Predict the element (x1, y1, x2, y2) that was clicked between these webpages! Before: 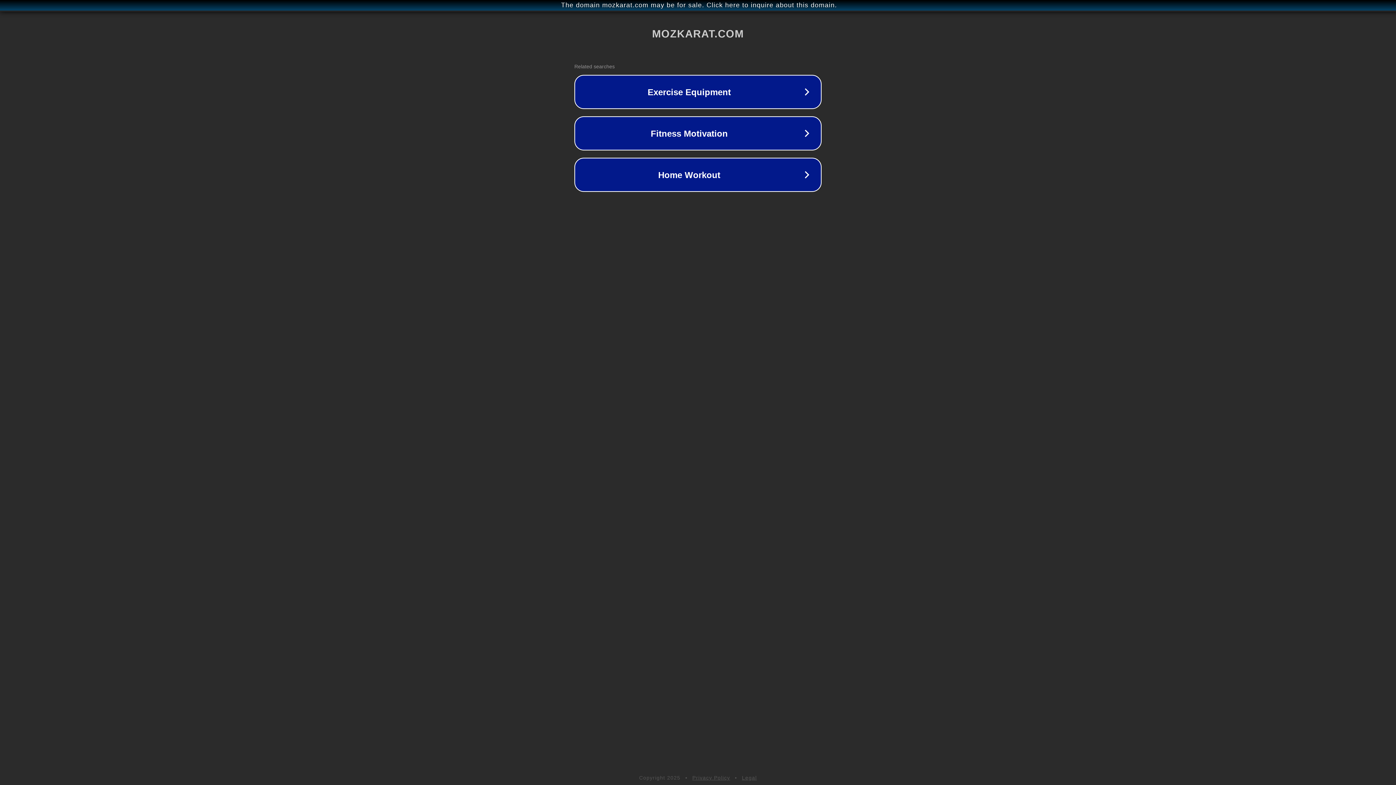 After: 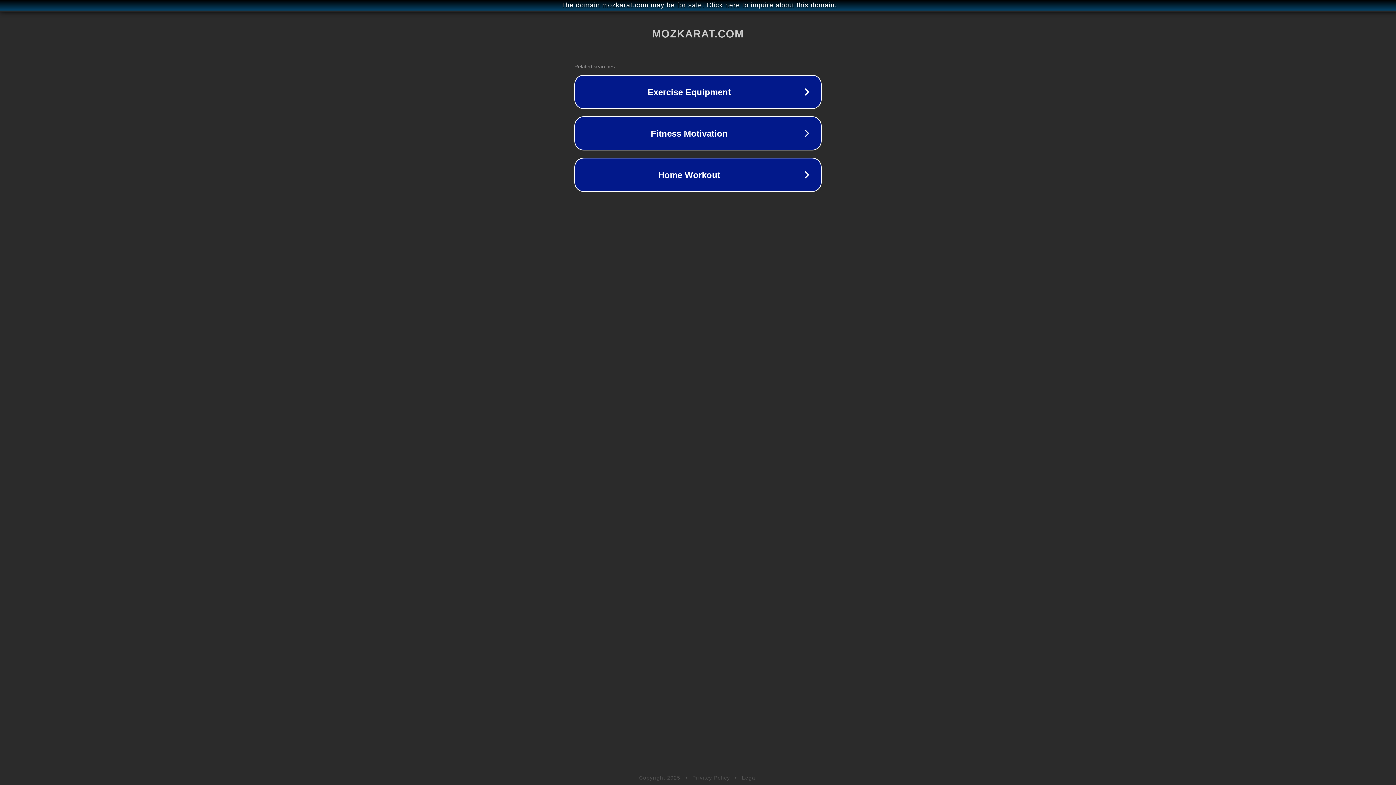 Action: bbox: (692, 775, 730, 781) label: Privacy Policy